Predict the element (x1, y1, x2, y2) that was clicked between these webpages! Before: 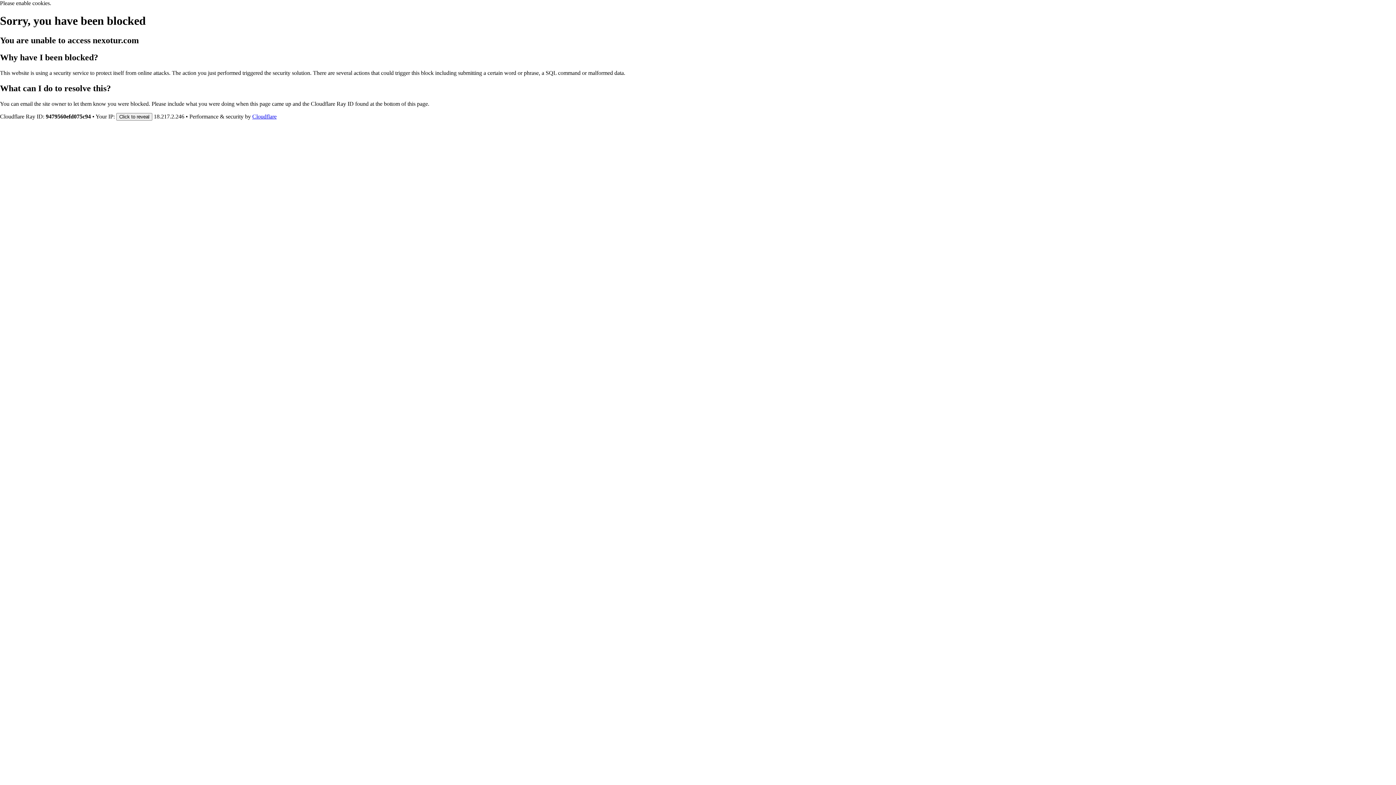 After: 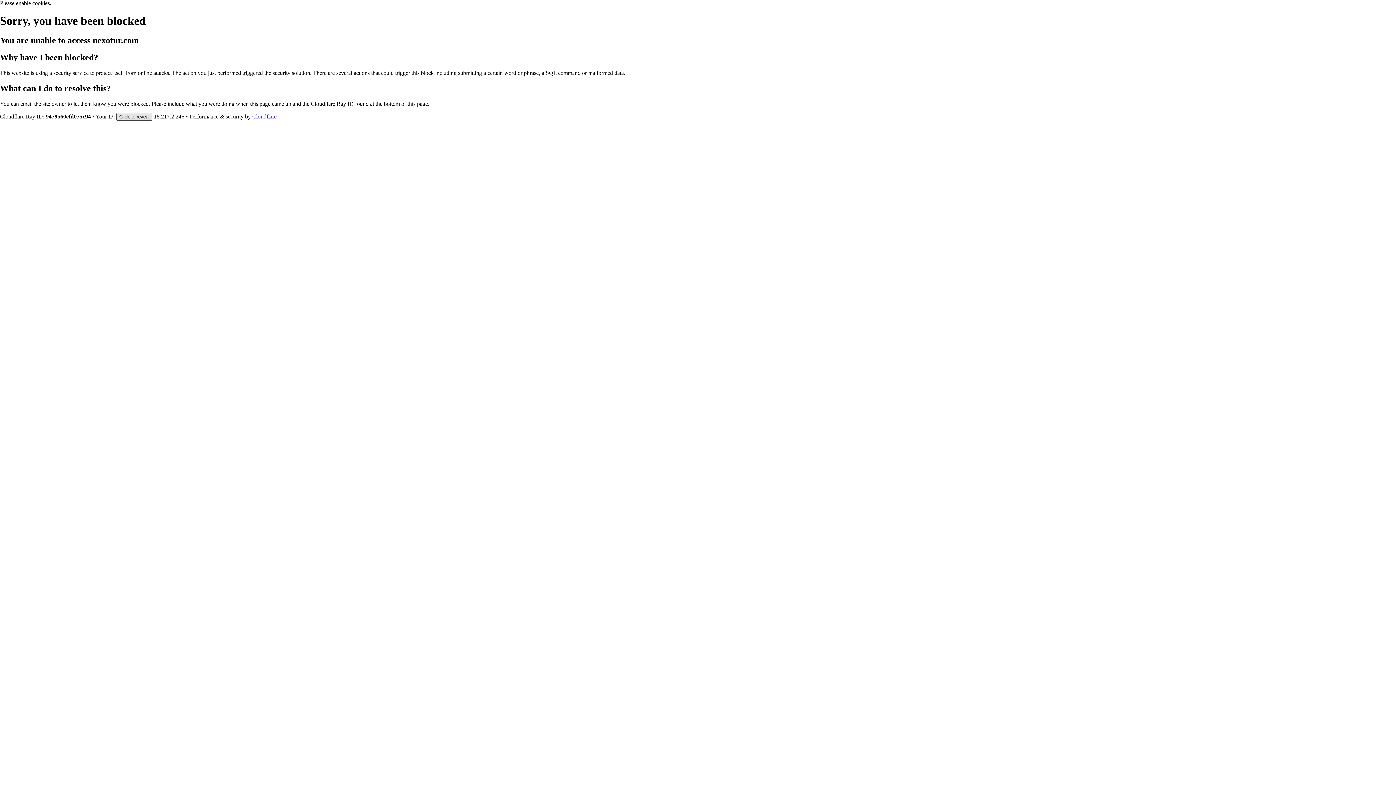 Action: bbox: (116, 112, 152, 120) label: Click to reveal